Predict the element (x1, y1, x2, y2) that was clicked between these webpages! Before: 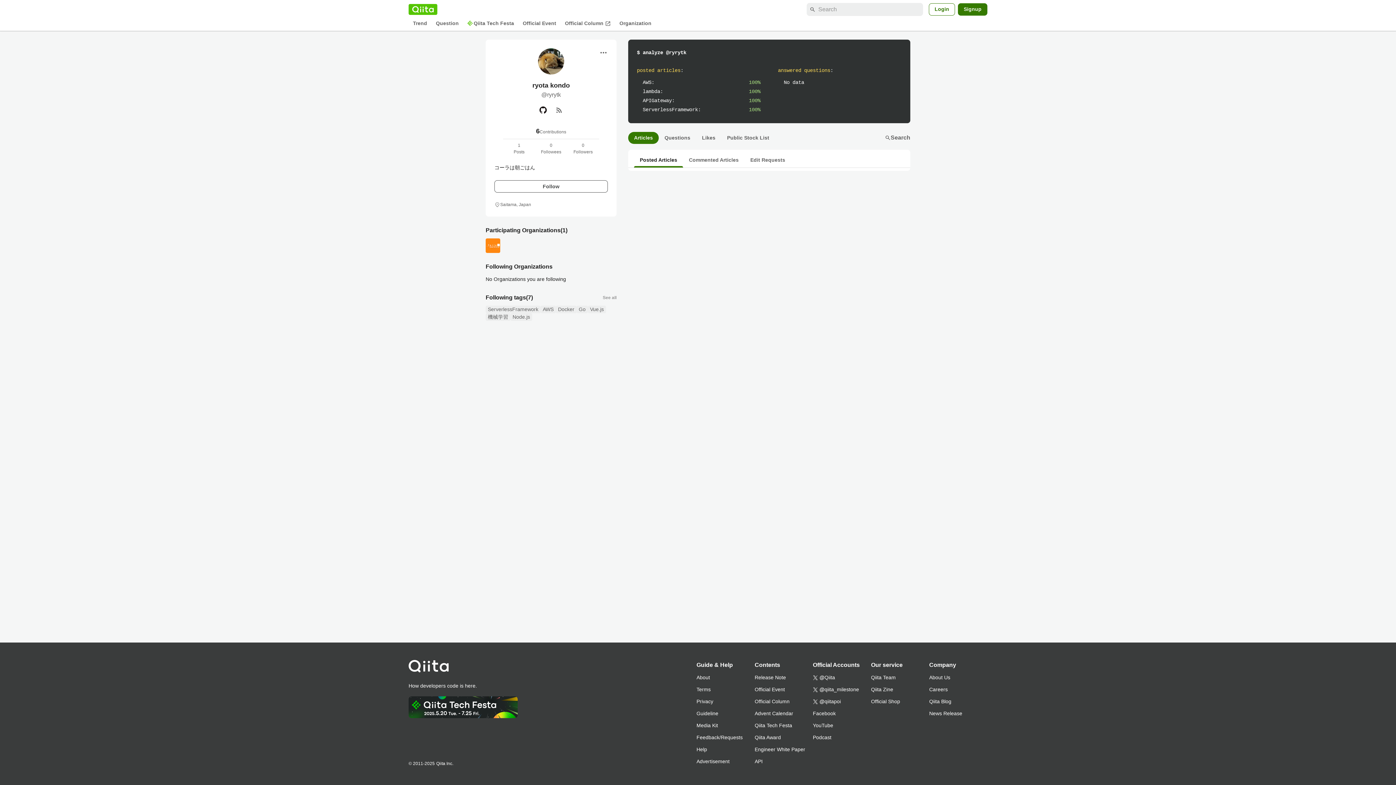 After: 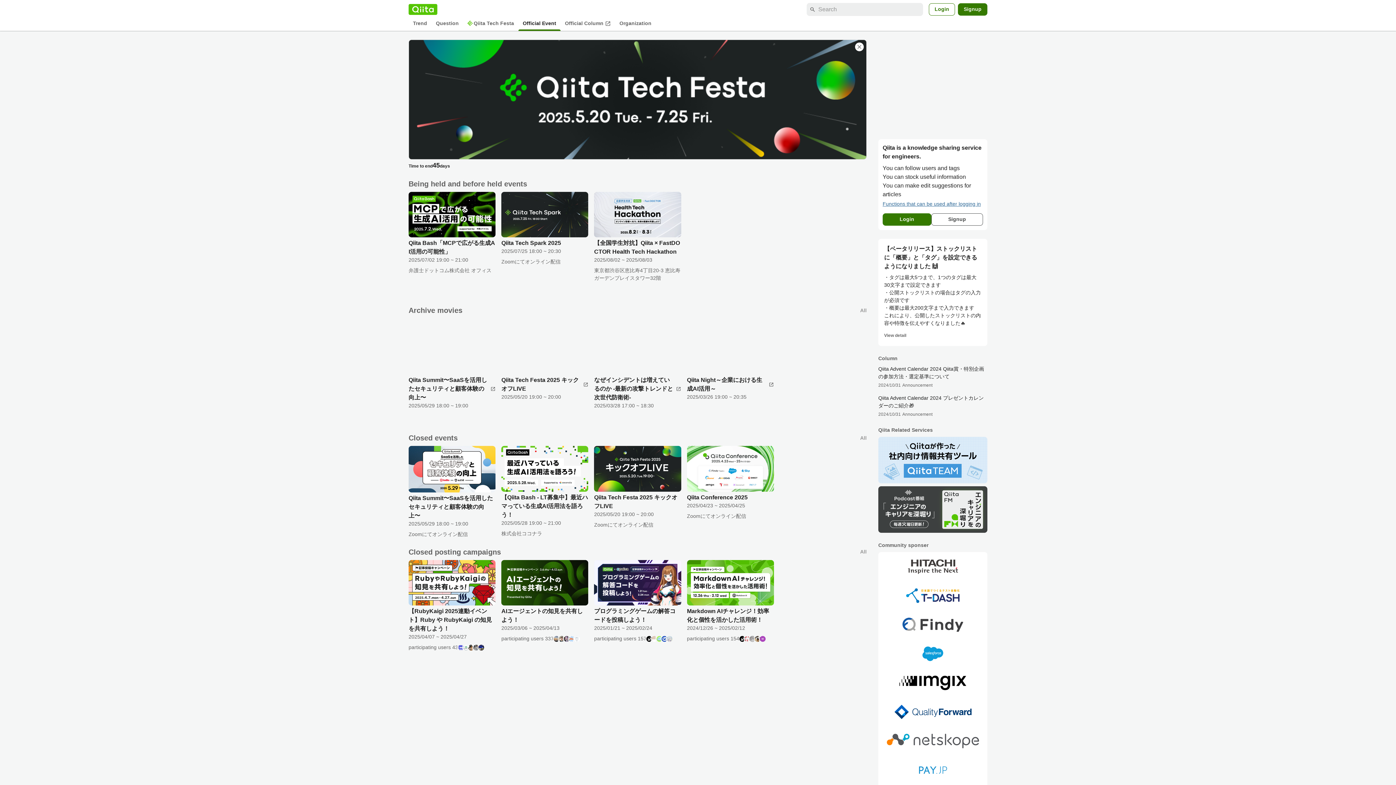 Action: bbox: (518, 17, 560, 29) label: Official Event